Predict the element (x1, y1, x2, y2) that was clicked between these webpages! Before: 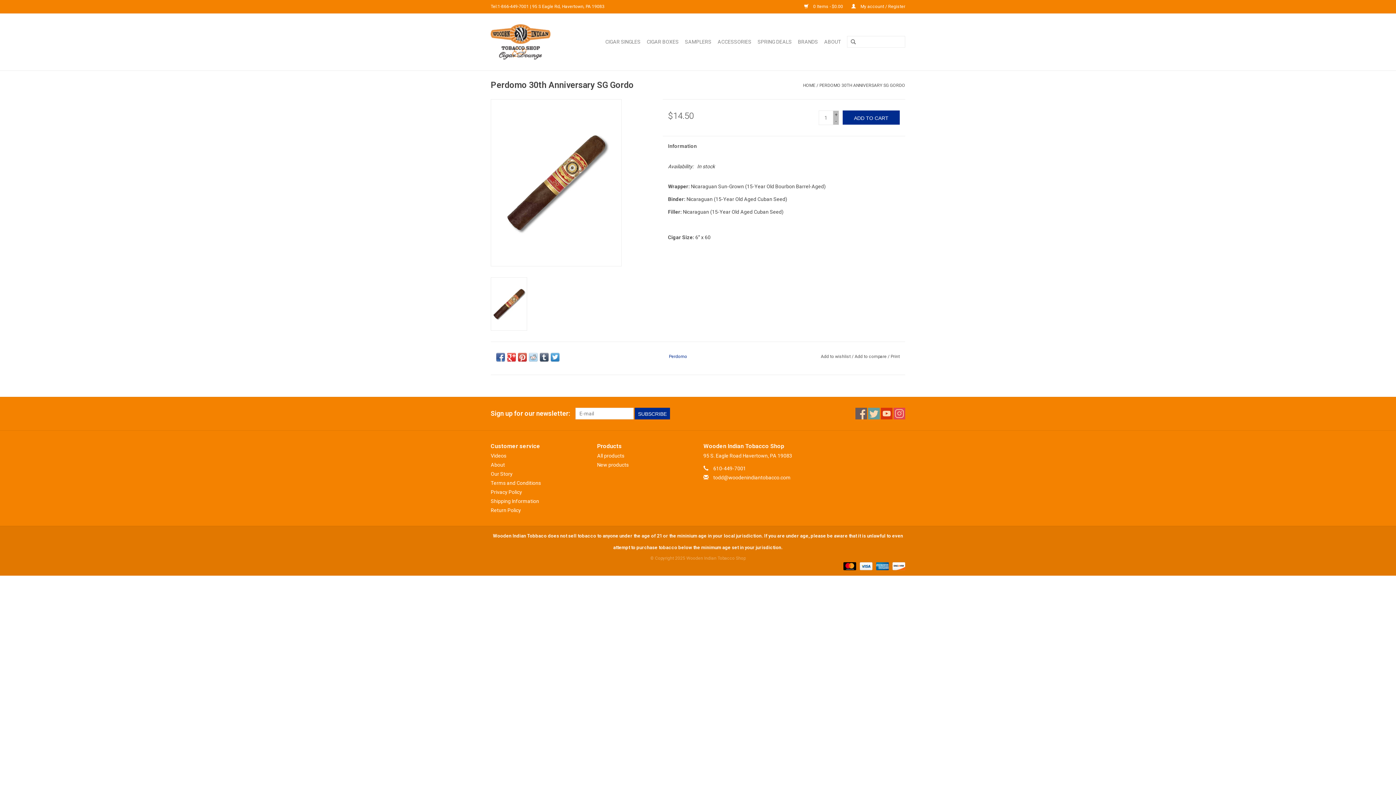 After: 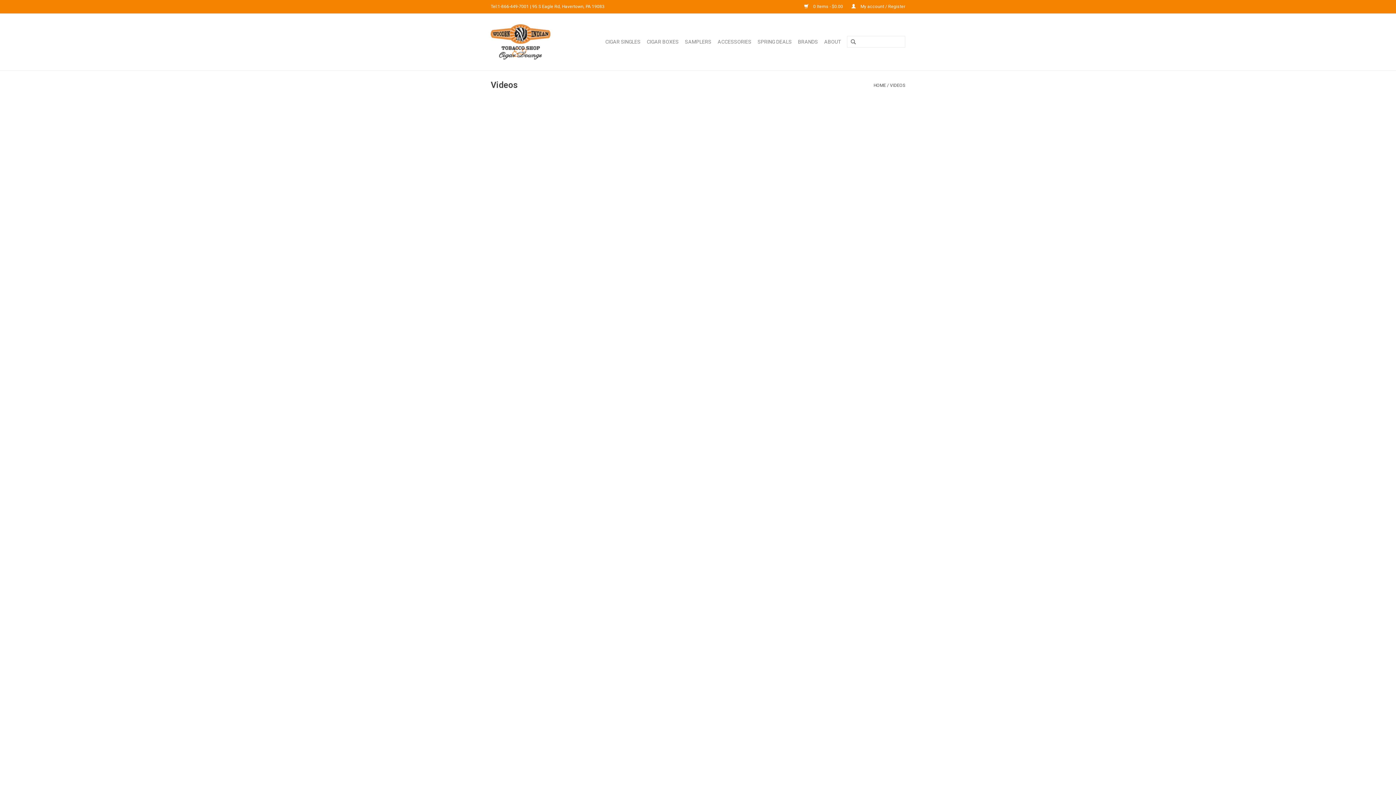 Action: label: Videos bbox: (490, 452, 506, 458)